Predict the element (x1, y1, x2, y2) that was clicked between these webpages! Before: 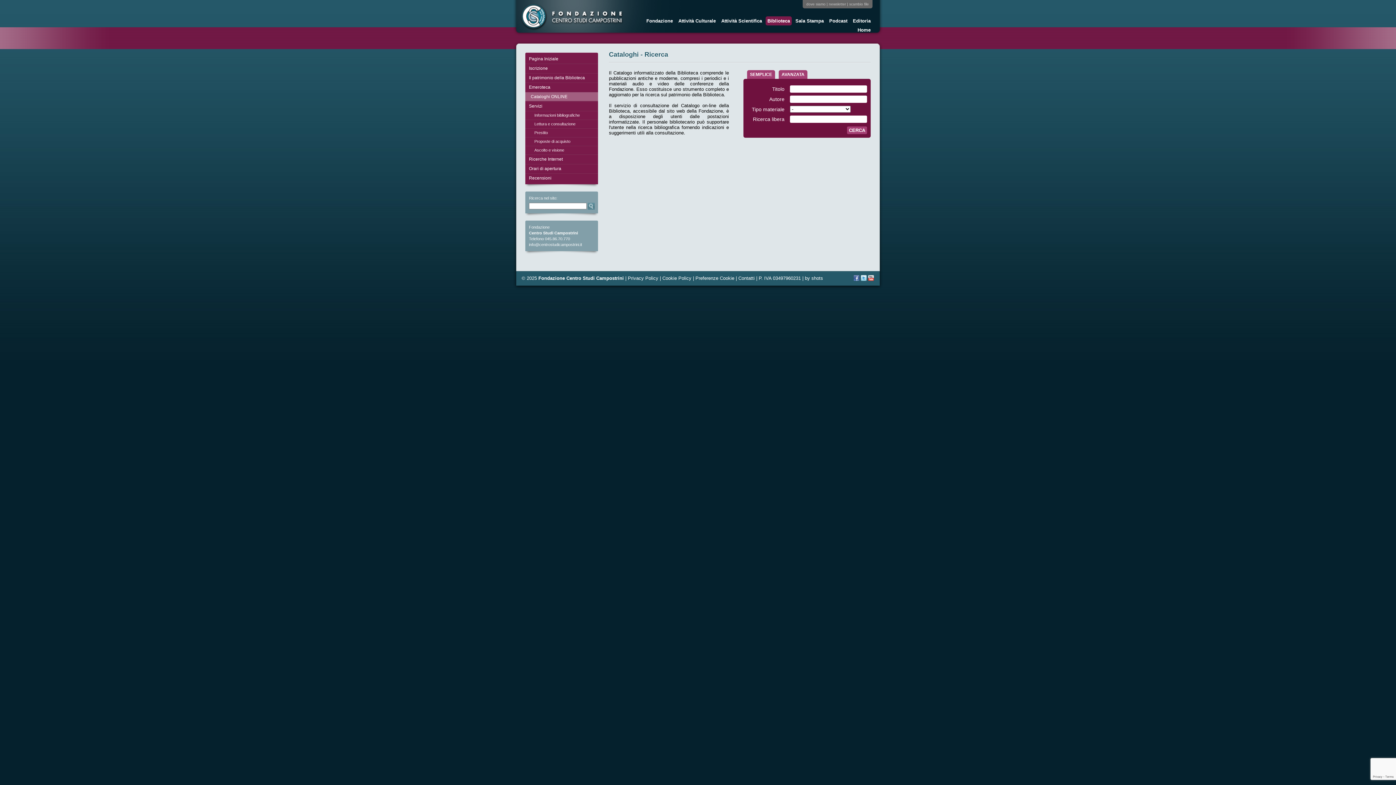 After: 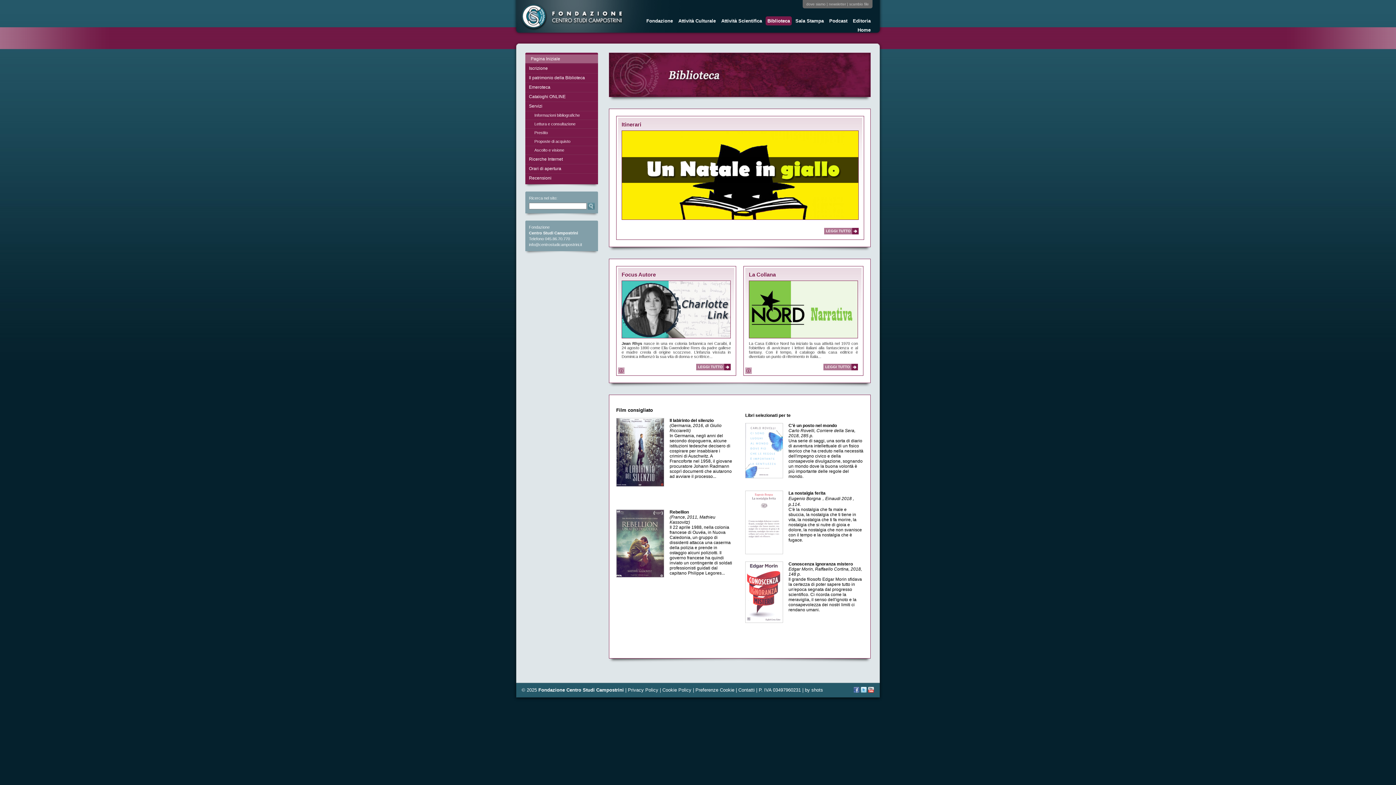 Action: bbox: (525, 54, 598, 63) label: Pagina Iniziale